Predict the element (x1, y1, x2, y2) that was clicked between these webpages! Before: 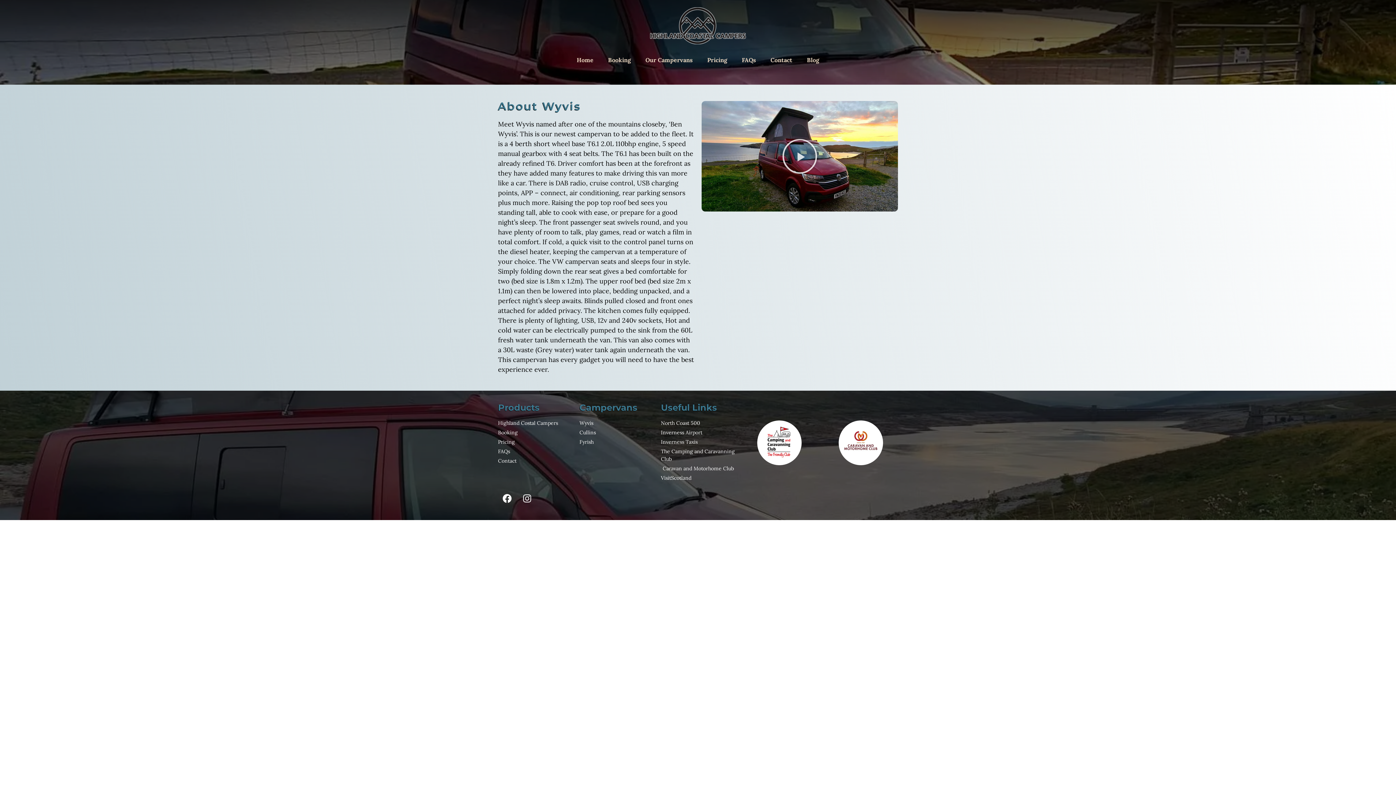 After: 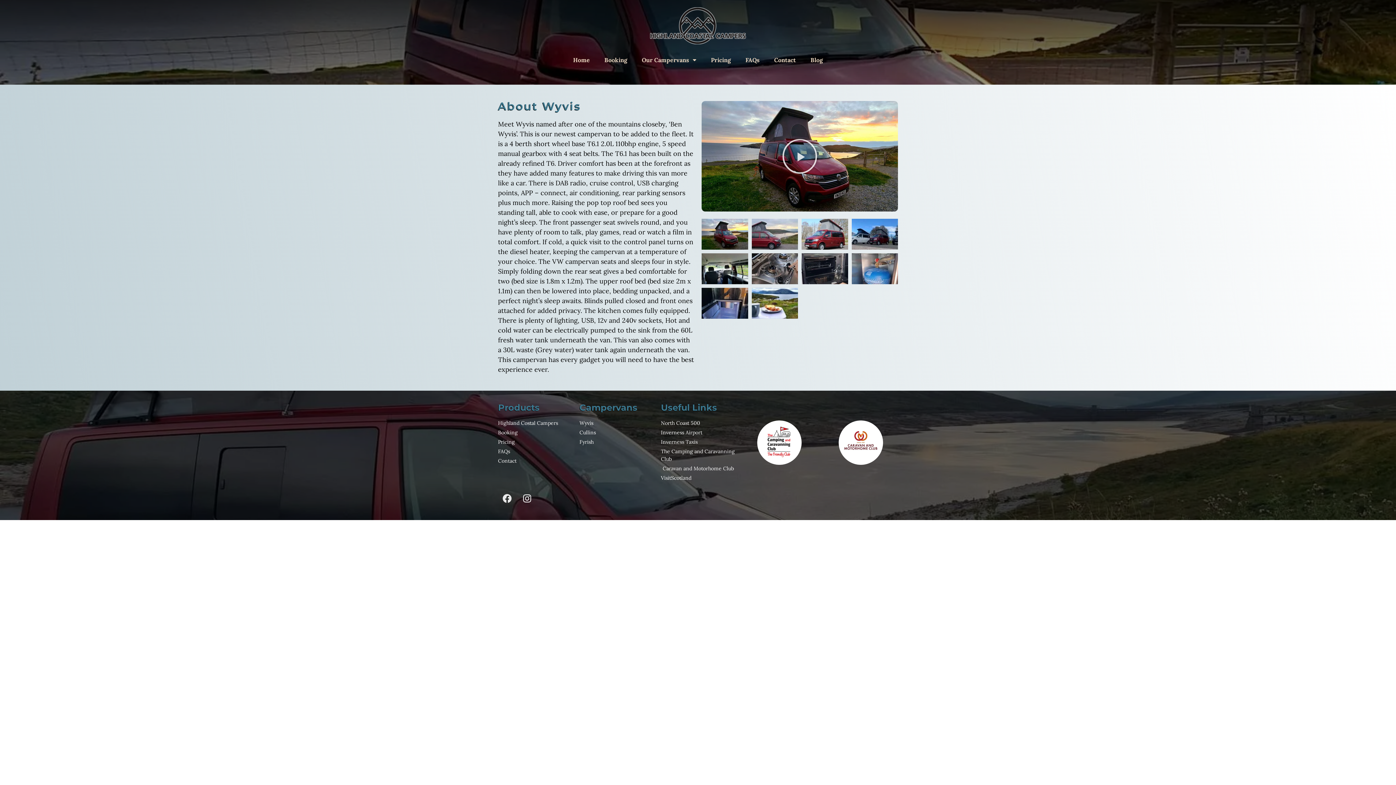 Action: bbox: (498, 489, 516, 507) label: Facebook